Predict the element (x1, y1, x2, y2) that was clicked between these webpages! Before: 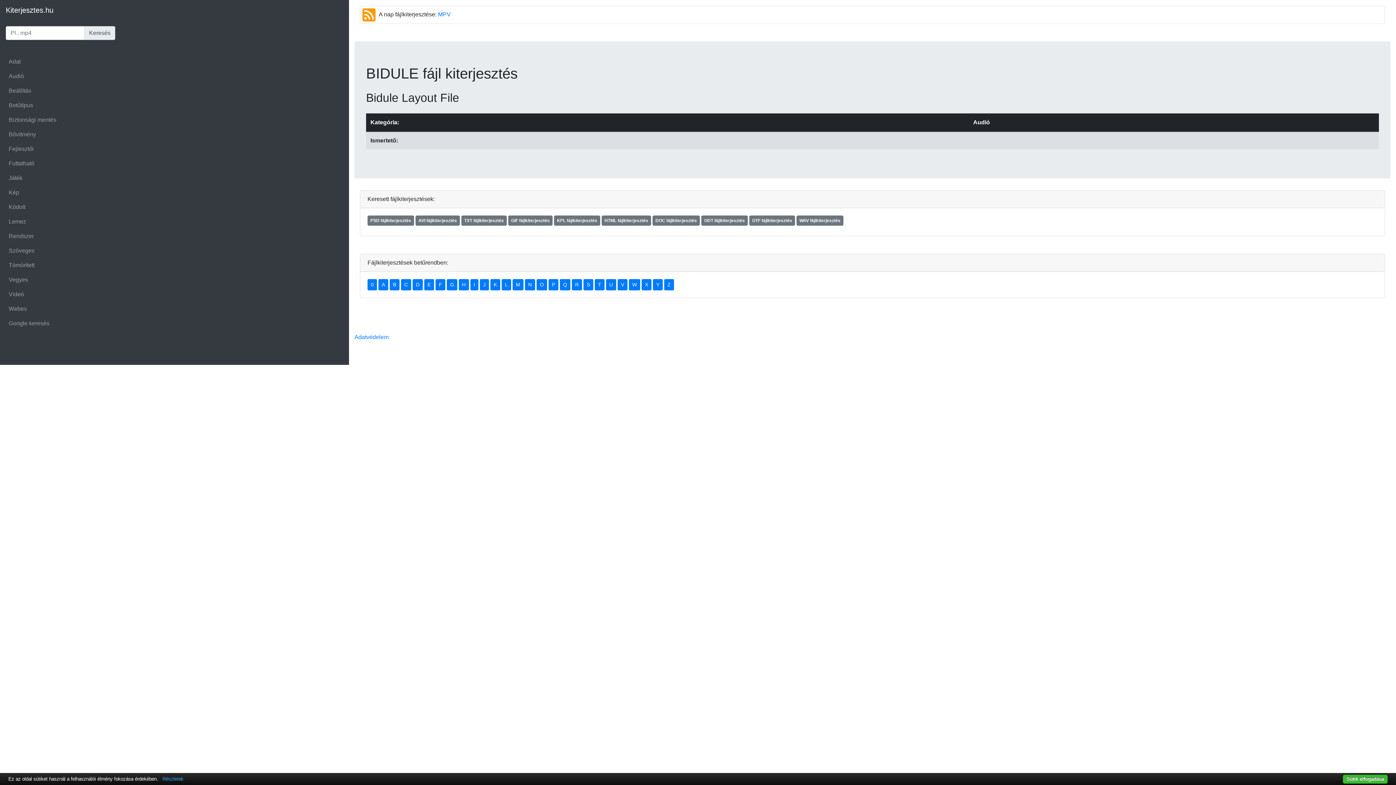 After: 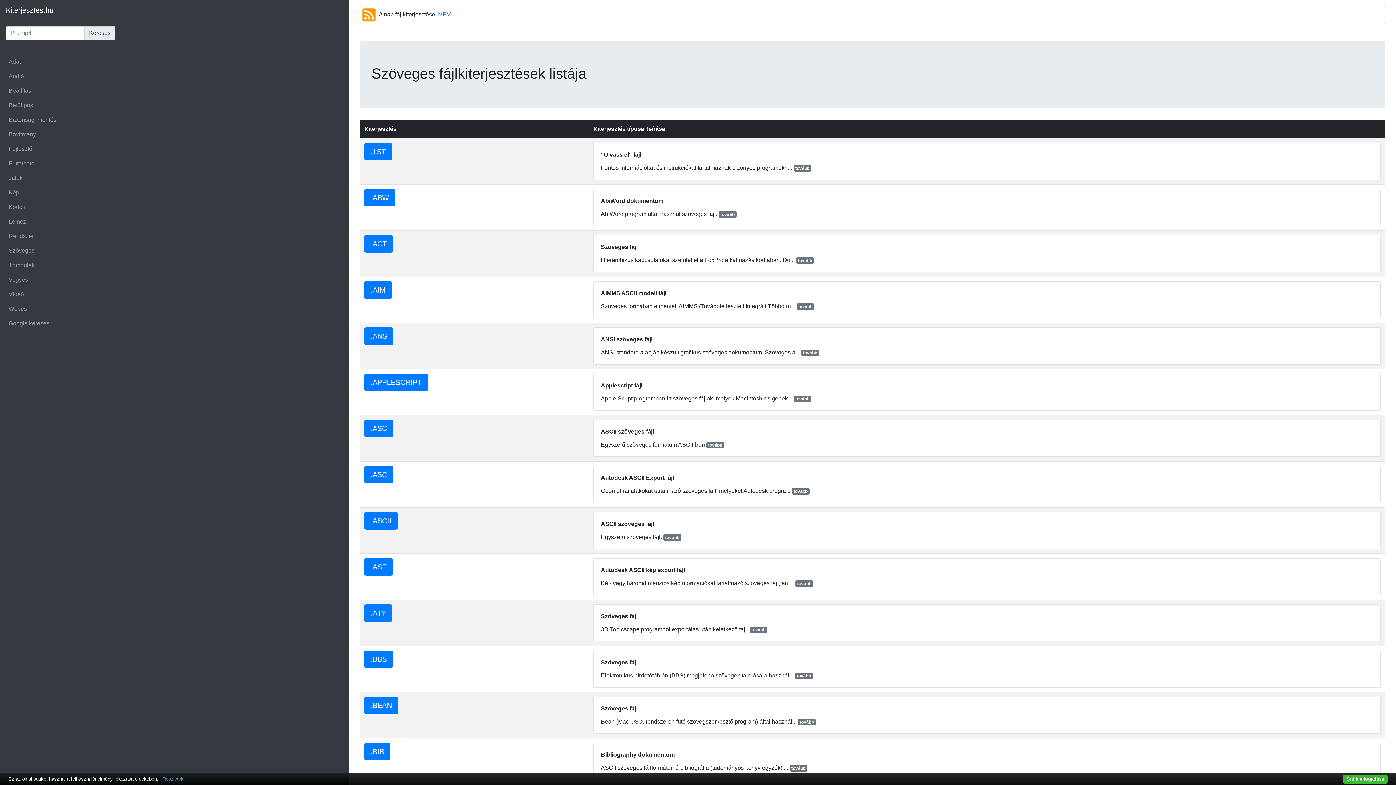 Action: bbox: (5, 243, 115, 258) label: Szöveges